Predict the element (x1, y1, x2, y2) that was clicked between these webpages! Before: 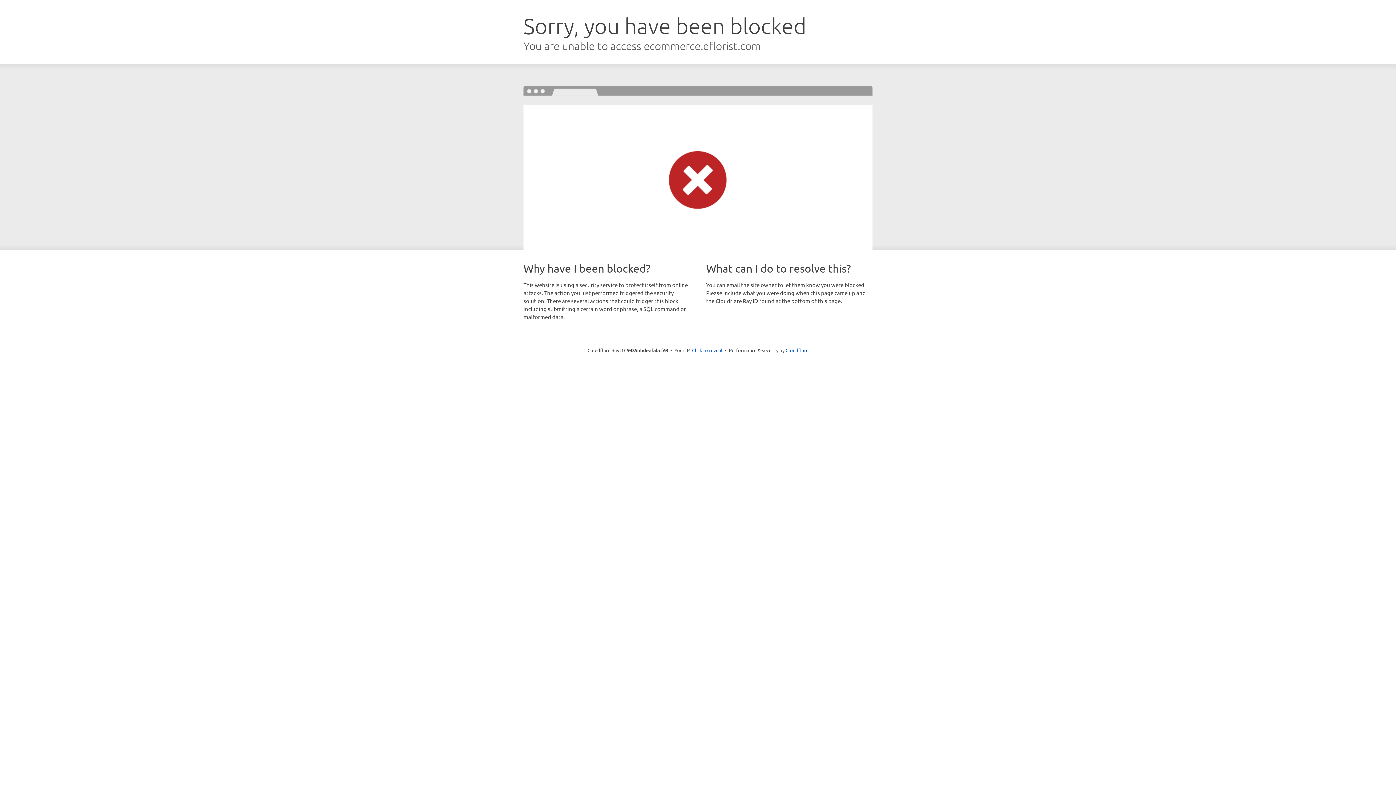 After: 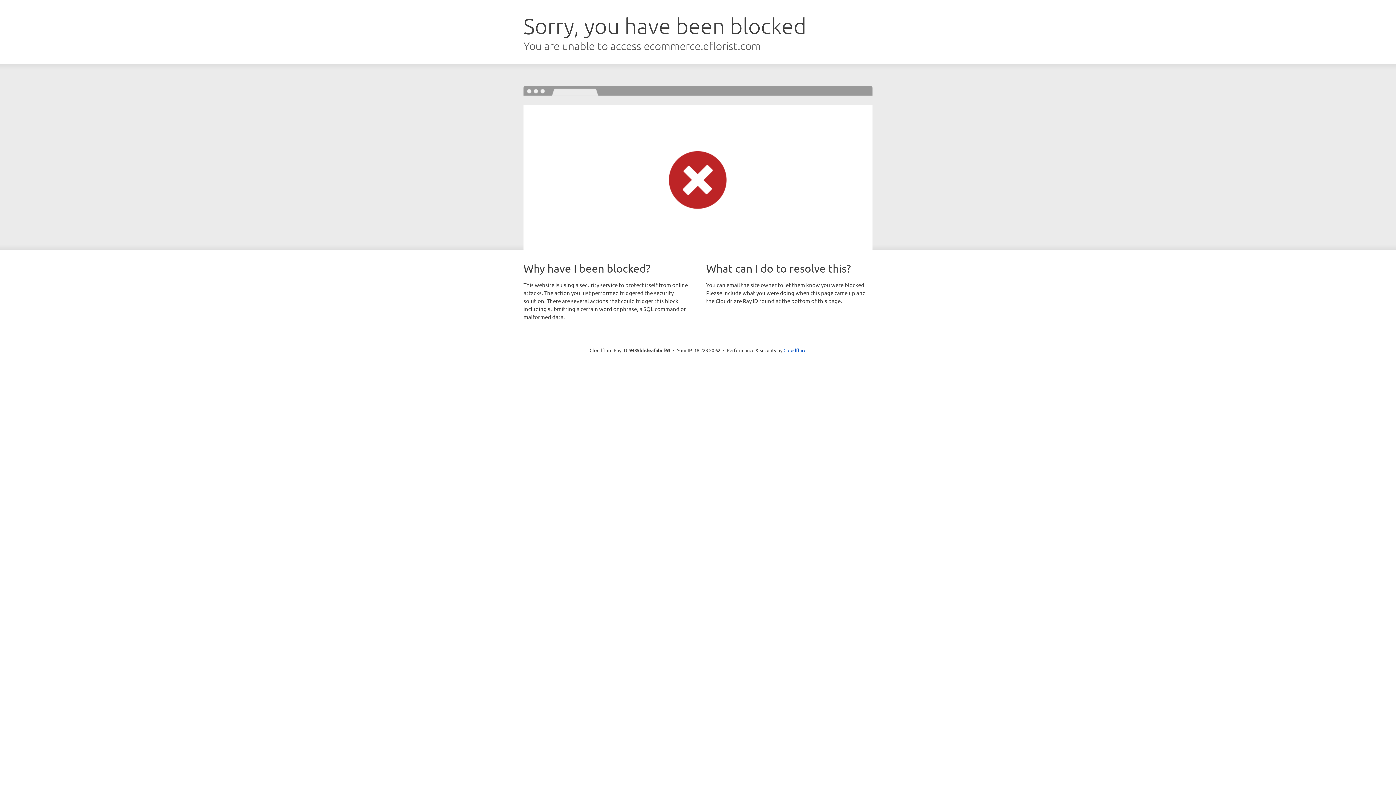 Action: label: Click to reveal bbox: (692, 346, 722, 353)